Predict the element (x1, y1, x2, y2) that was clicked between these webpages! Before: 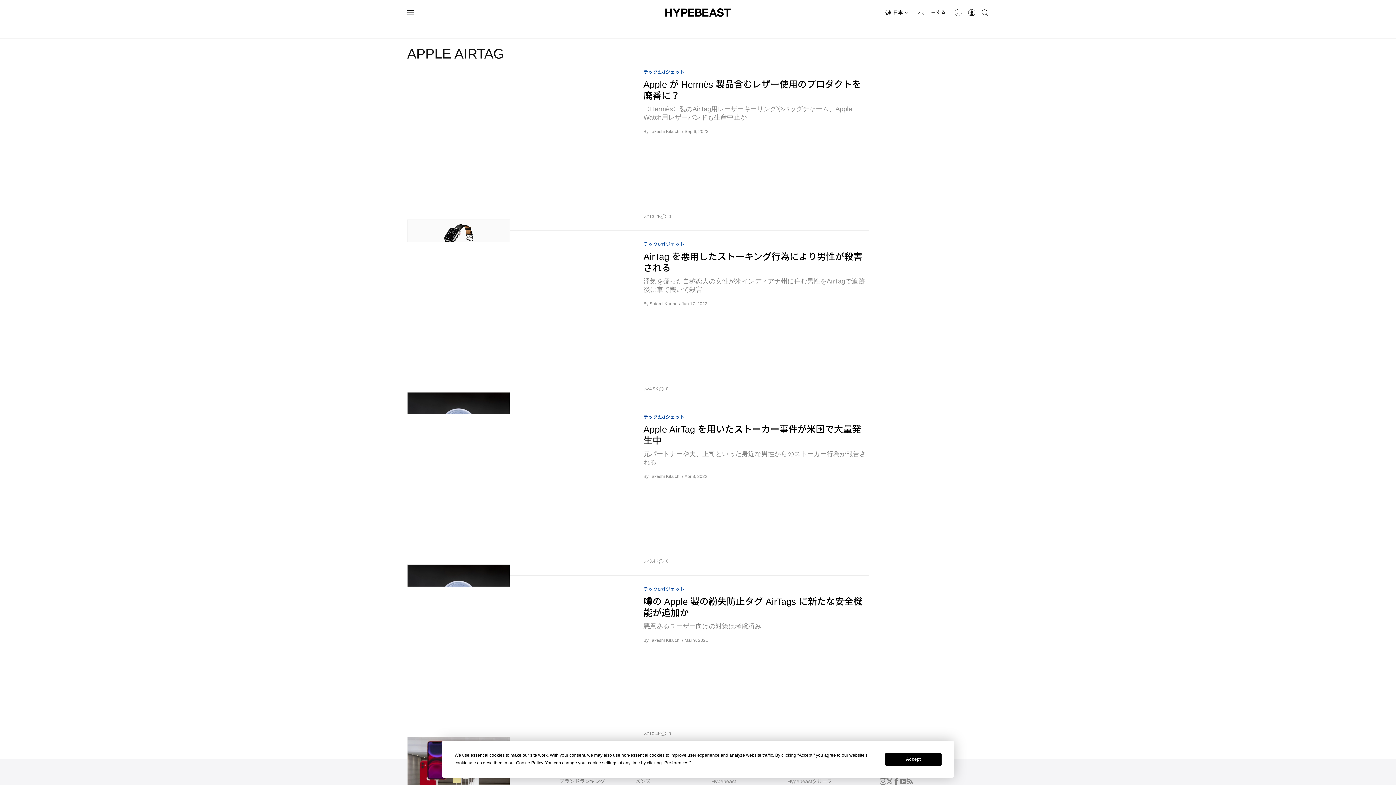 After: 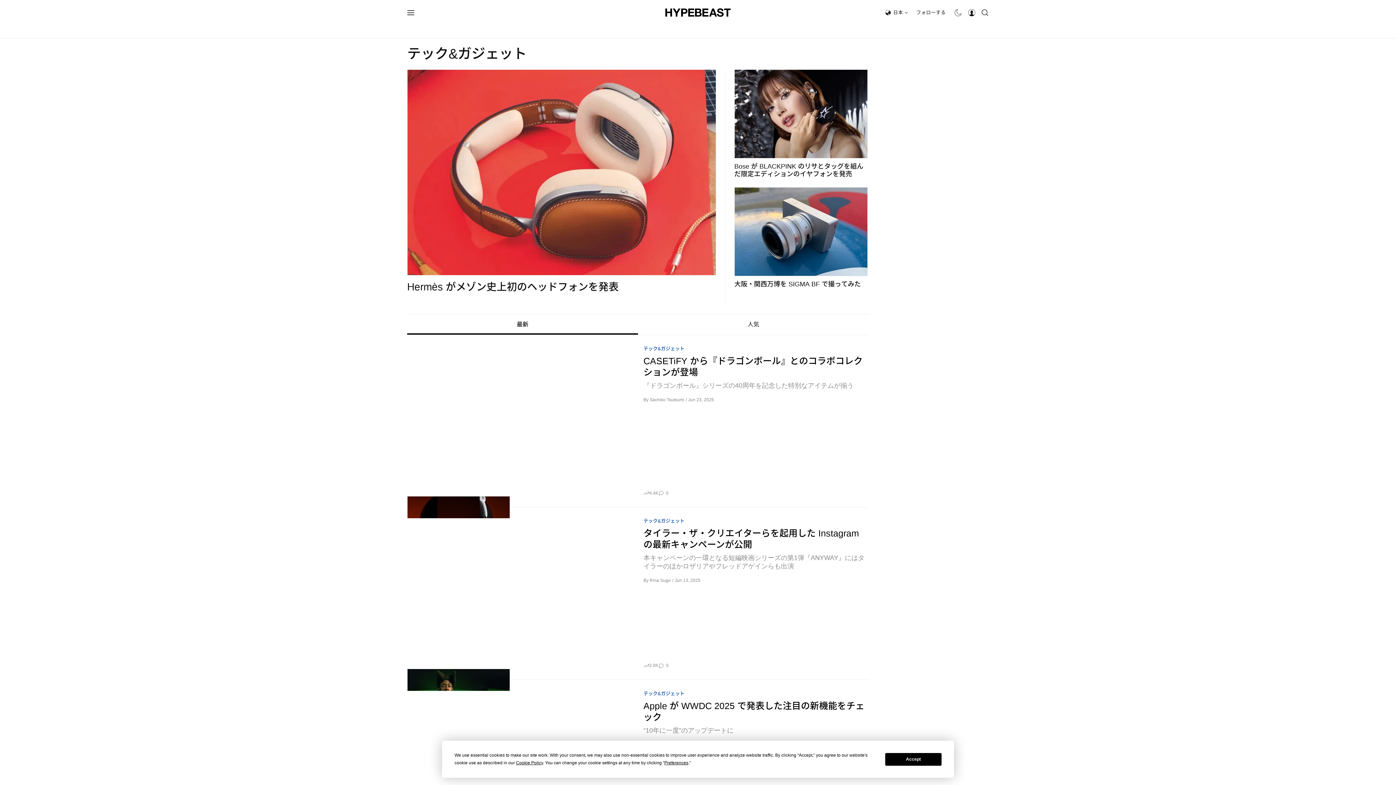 Action: label: テック&ガジェット bbox: (643, 241, 684, 247)